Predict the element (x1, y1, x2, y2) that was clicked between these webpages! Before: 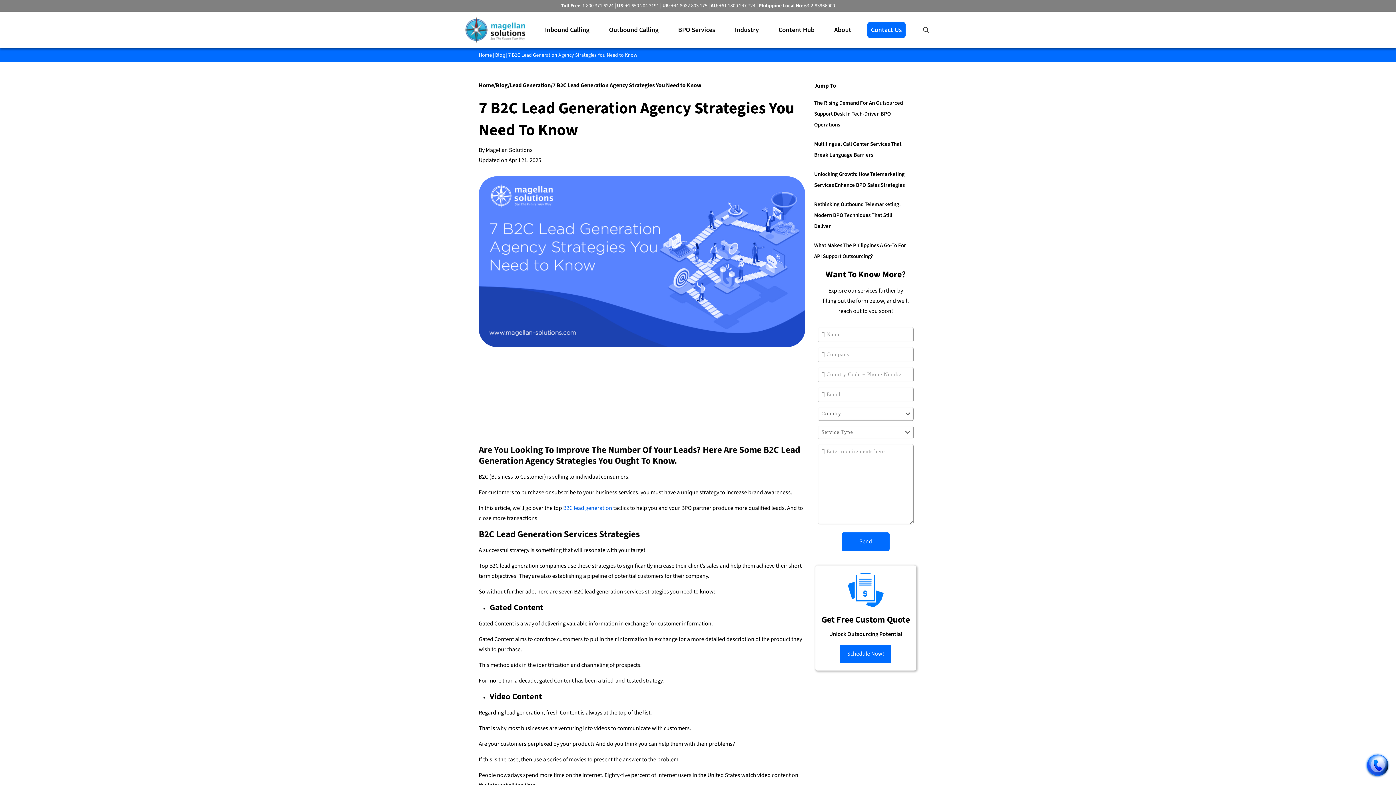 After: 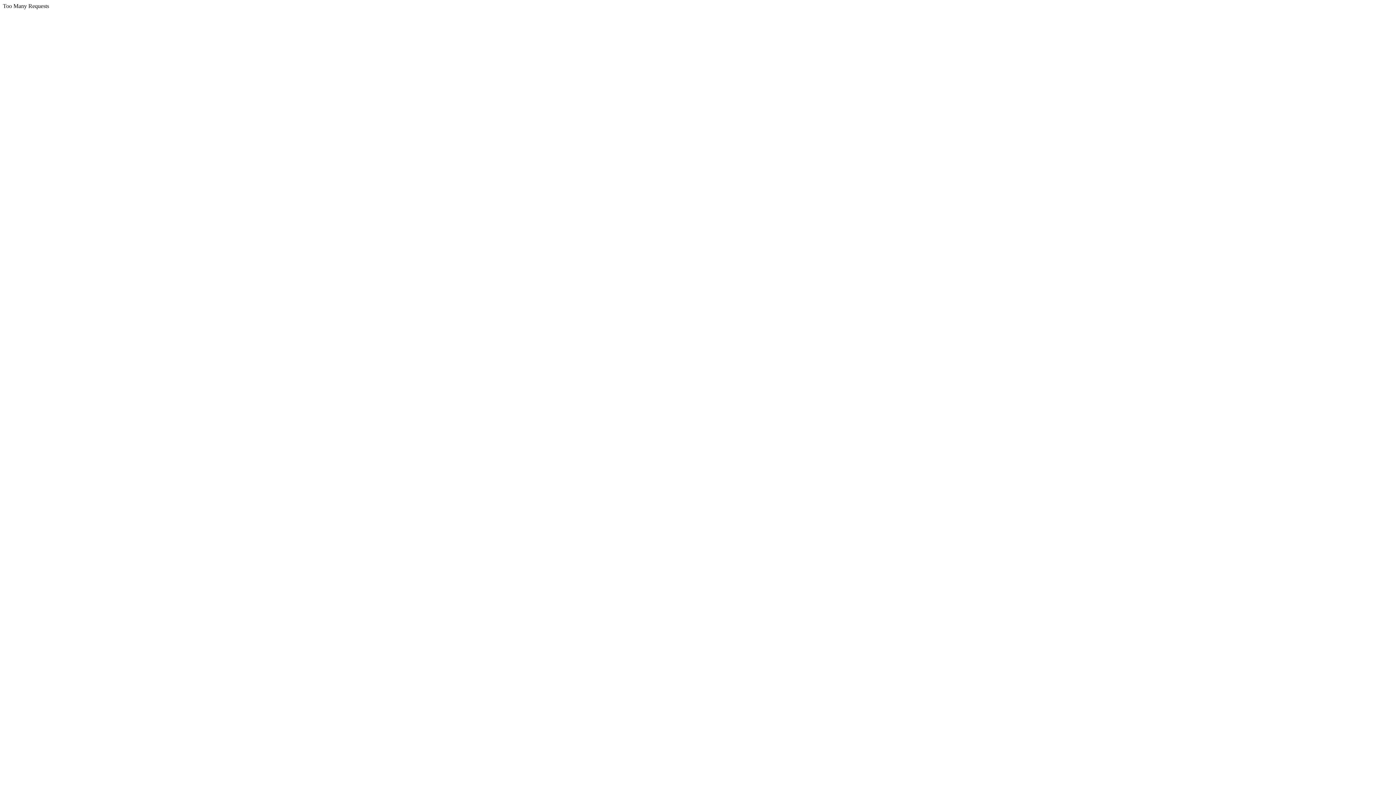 Action: label: Rethinking Outbound Telemarketing: Modern BPO Techniques That Still Deliver bbox: (814, 200, 900, 230)